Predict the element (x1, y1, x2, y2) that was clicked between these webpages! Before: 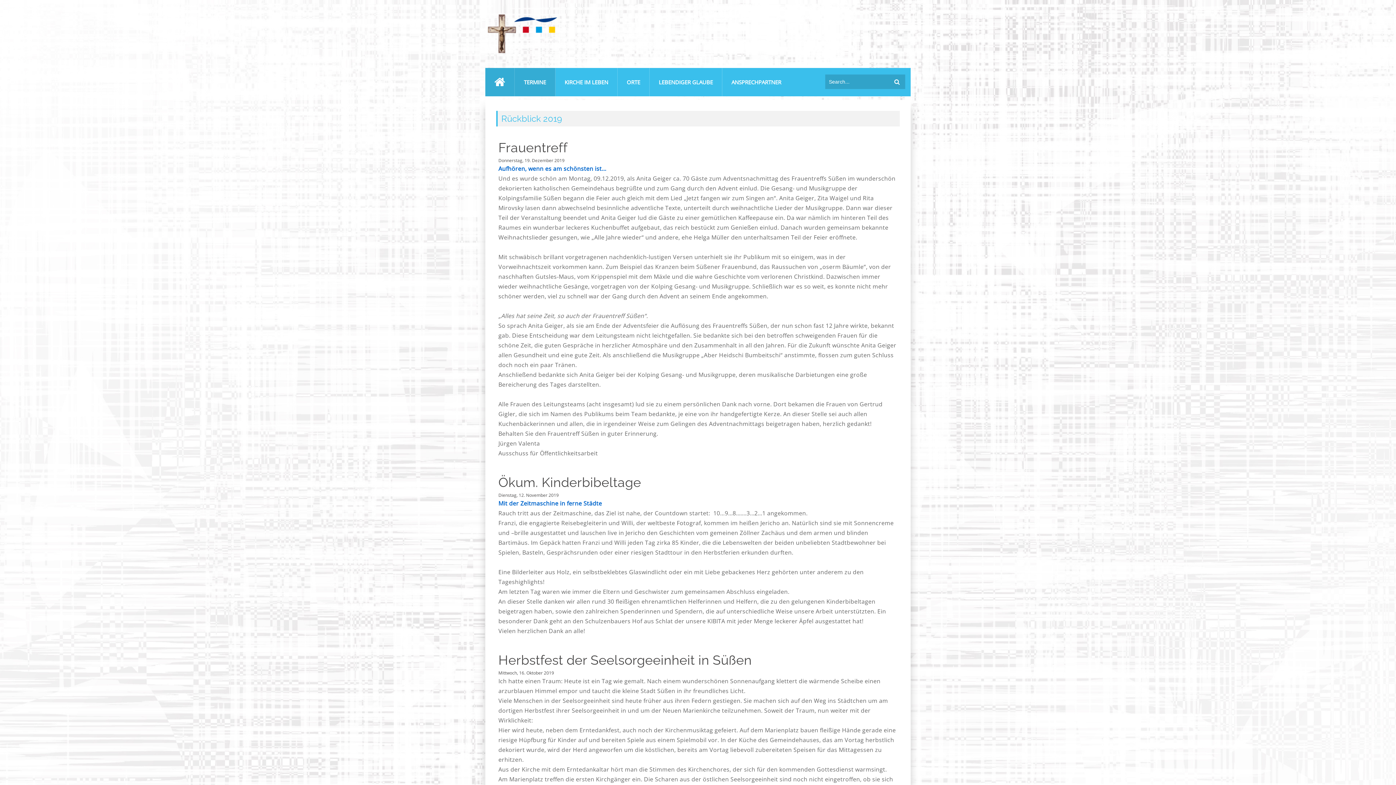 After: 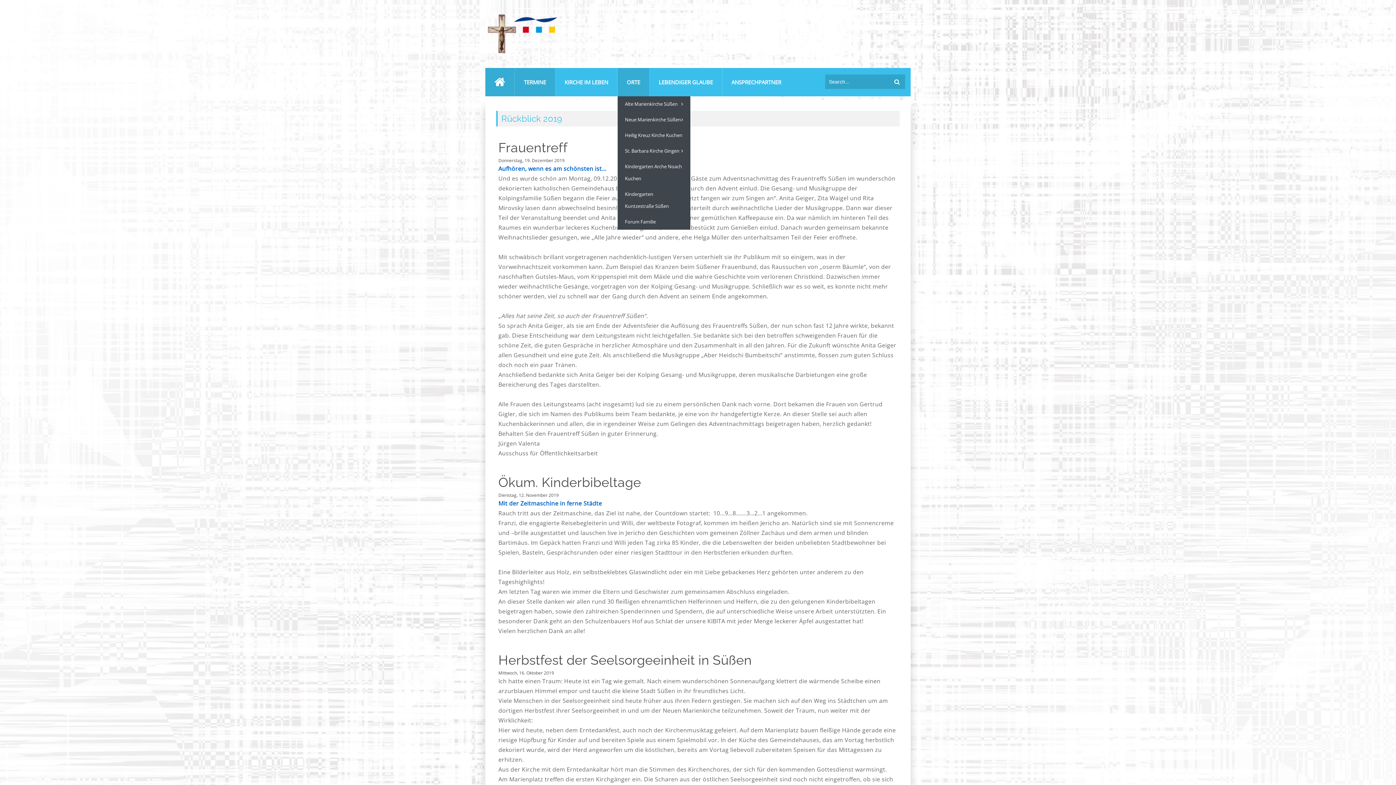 Action: label: ORTE bbox: (617, 68, 649, 96)